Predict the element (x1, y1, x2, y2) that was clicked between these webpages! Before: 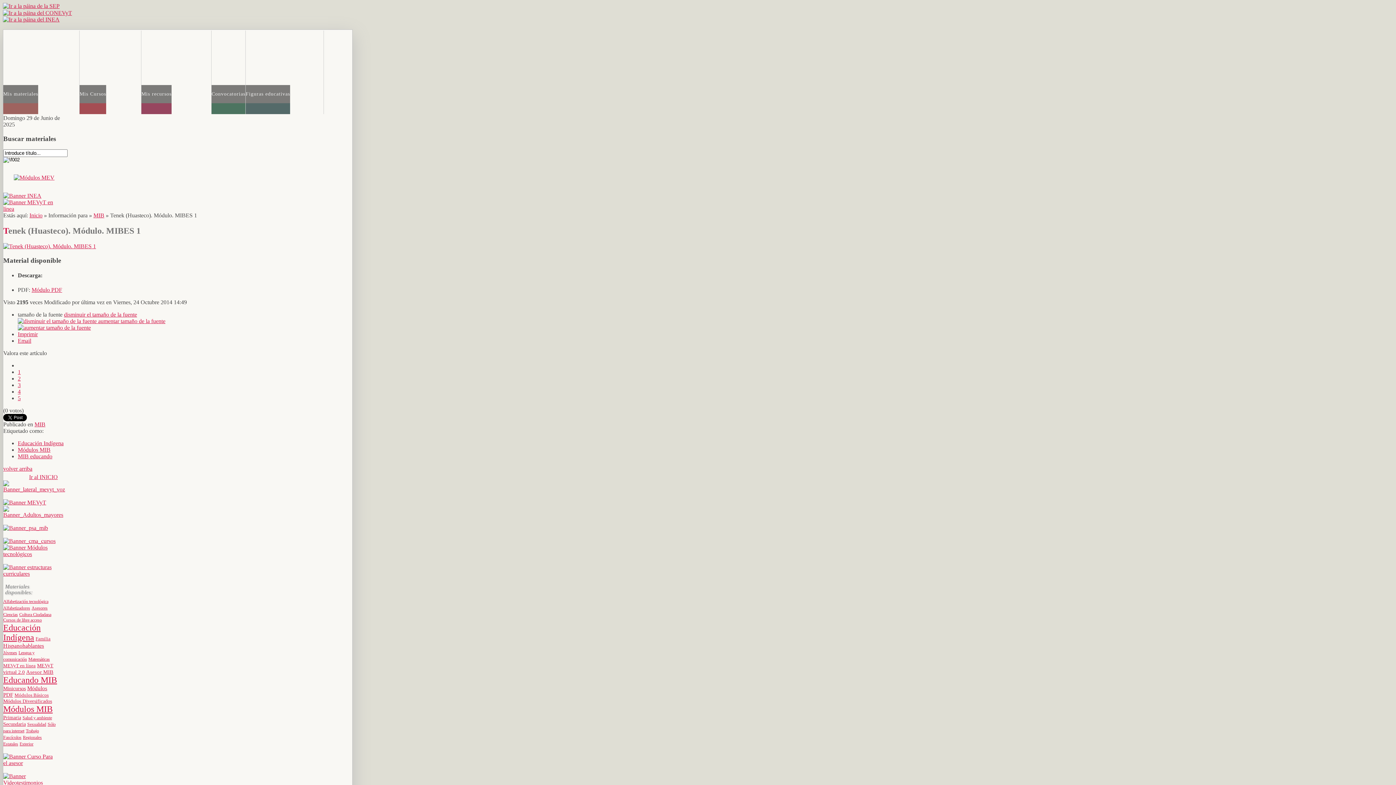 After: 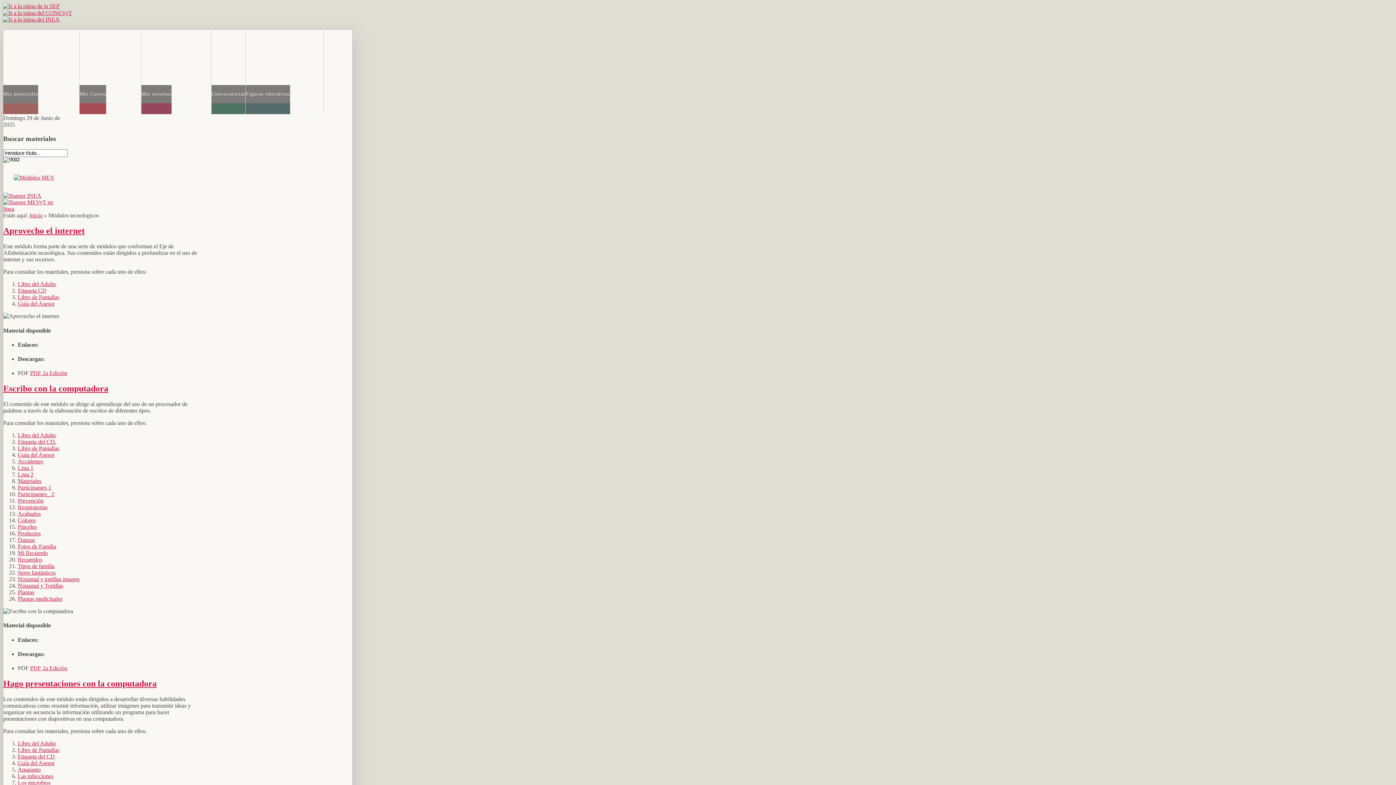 Action: bbox: (3, 551, 57, 557)